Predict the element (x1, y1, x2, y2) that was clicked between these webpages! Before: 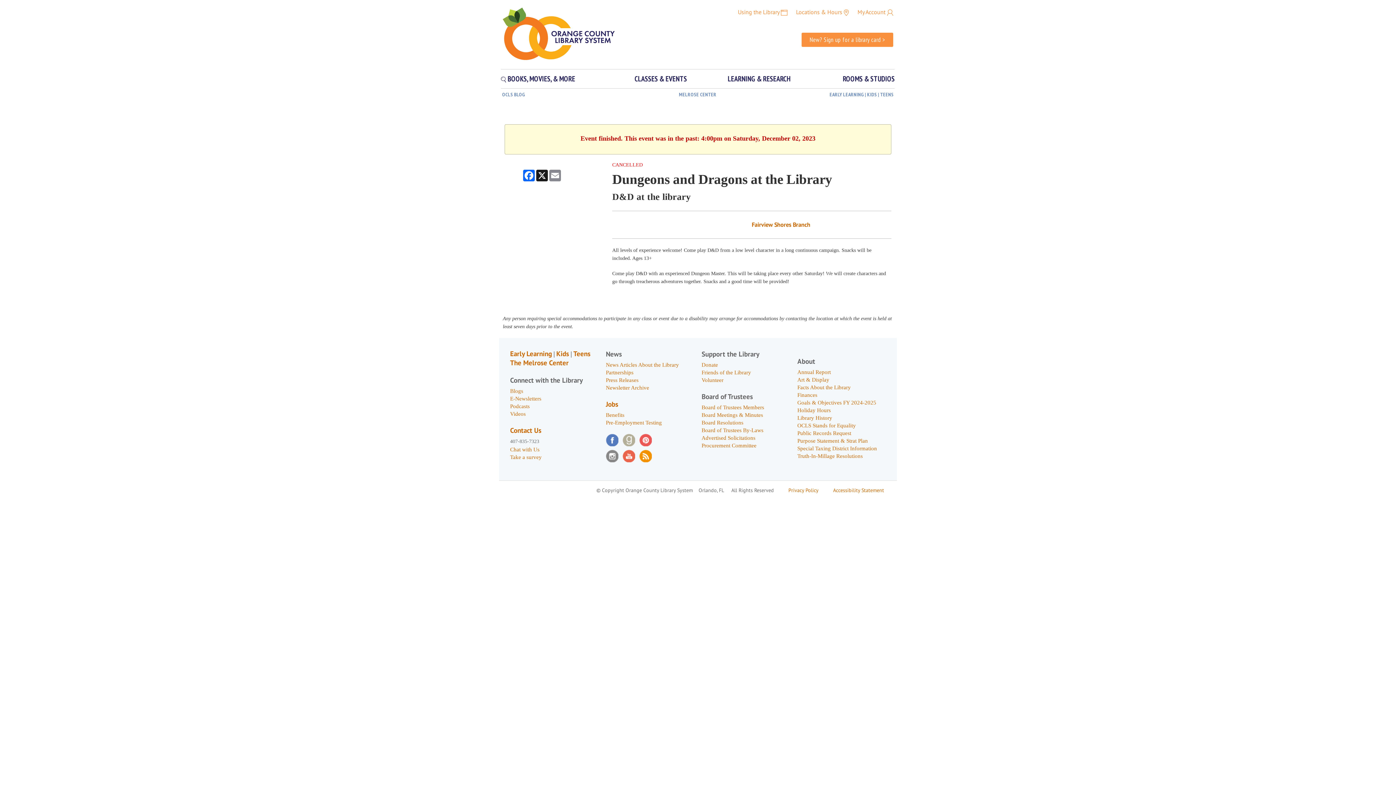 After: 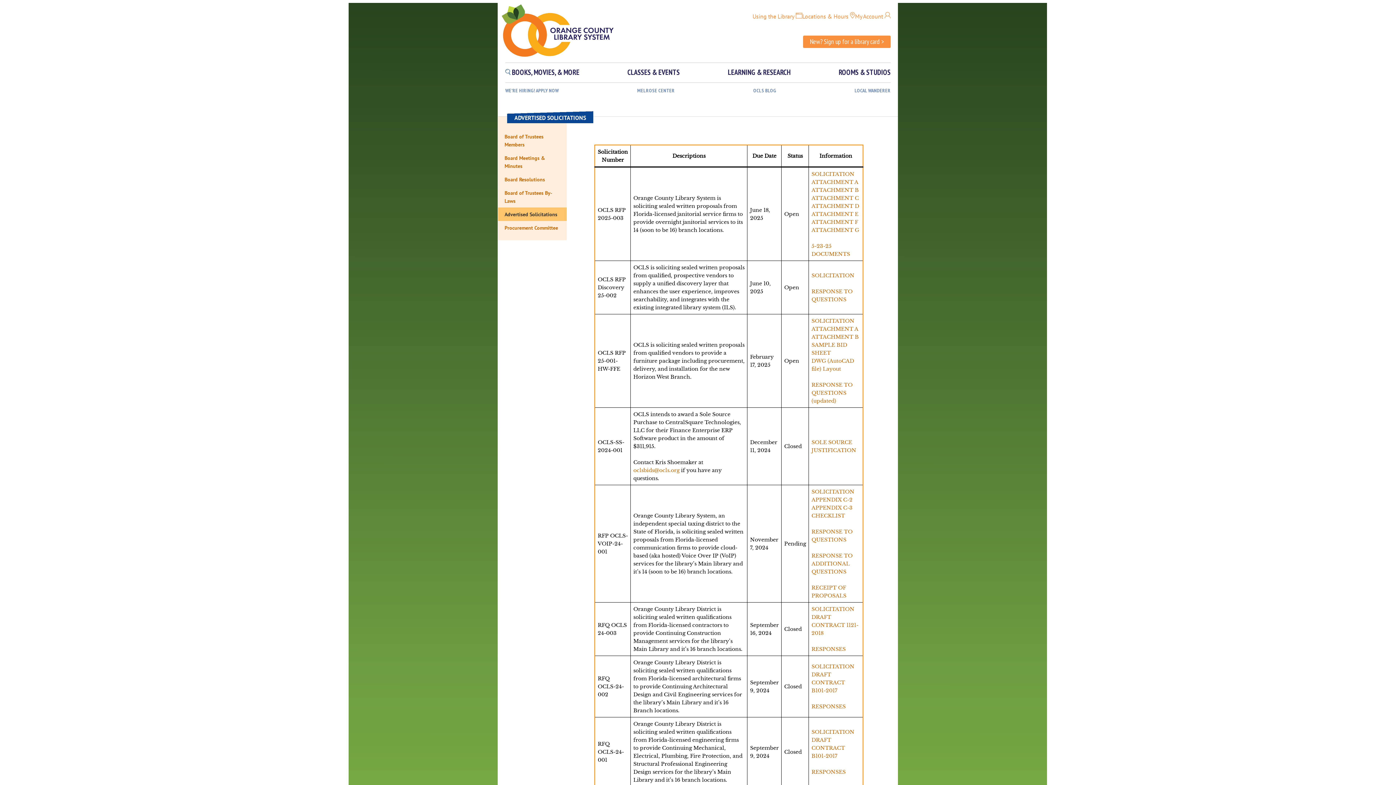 Action: bbox: (701, 435, 755, 440) label: Advertised Solicitations